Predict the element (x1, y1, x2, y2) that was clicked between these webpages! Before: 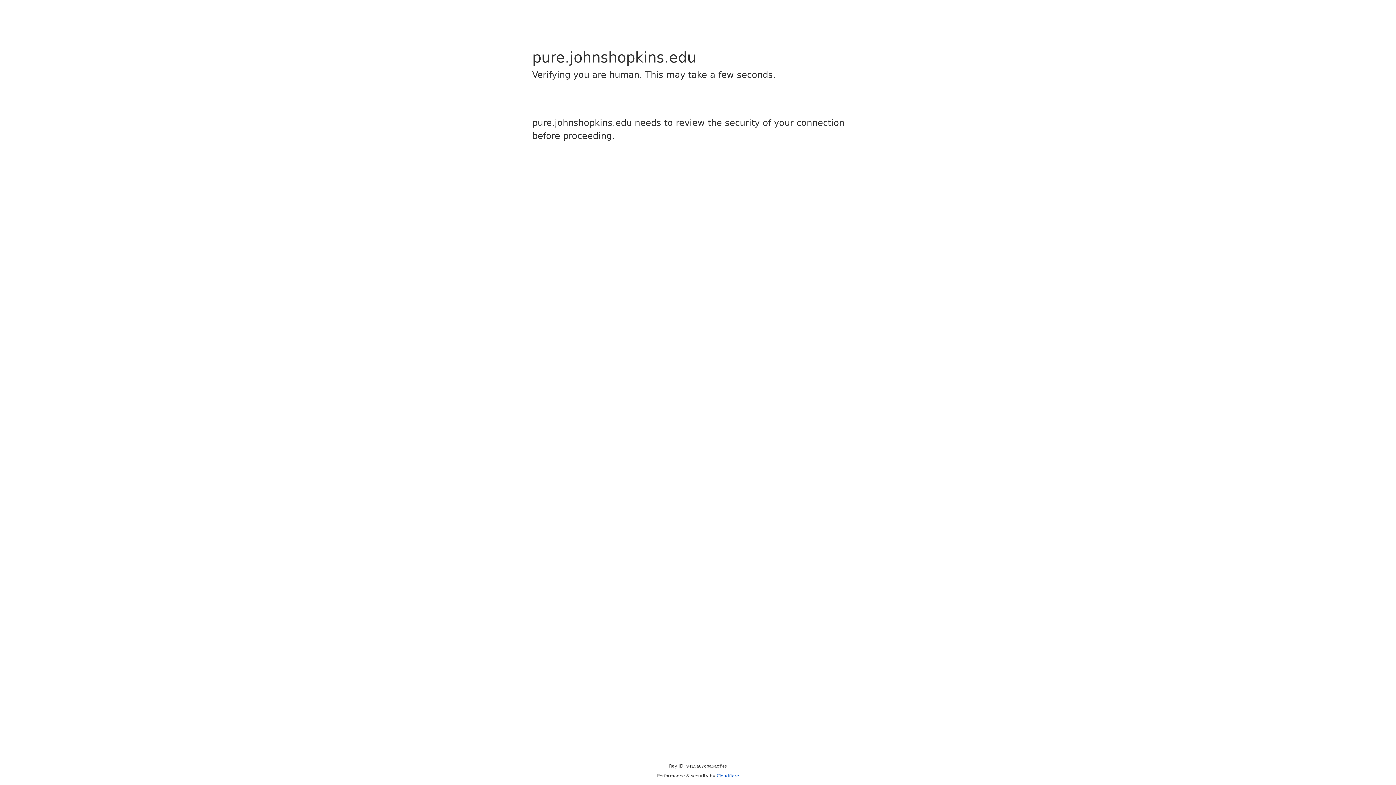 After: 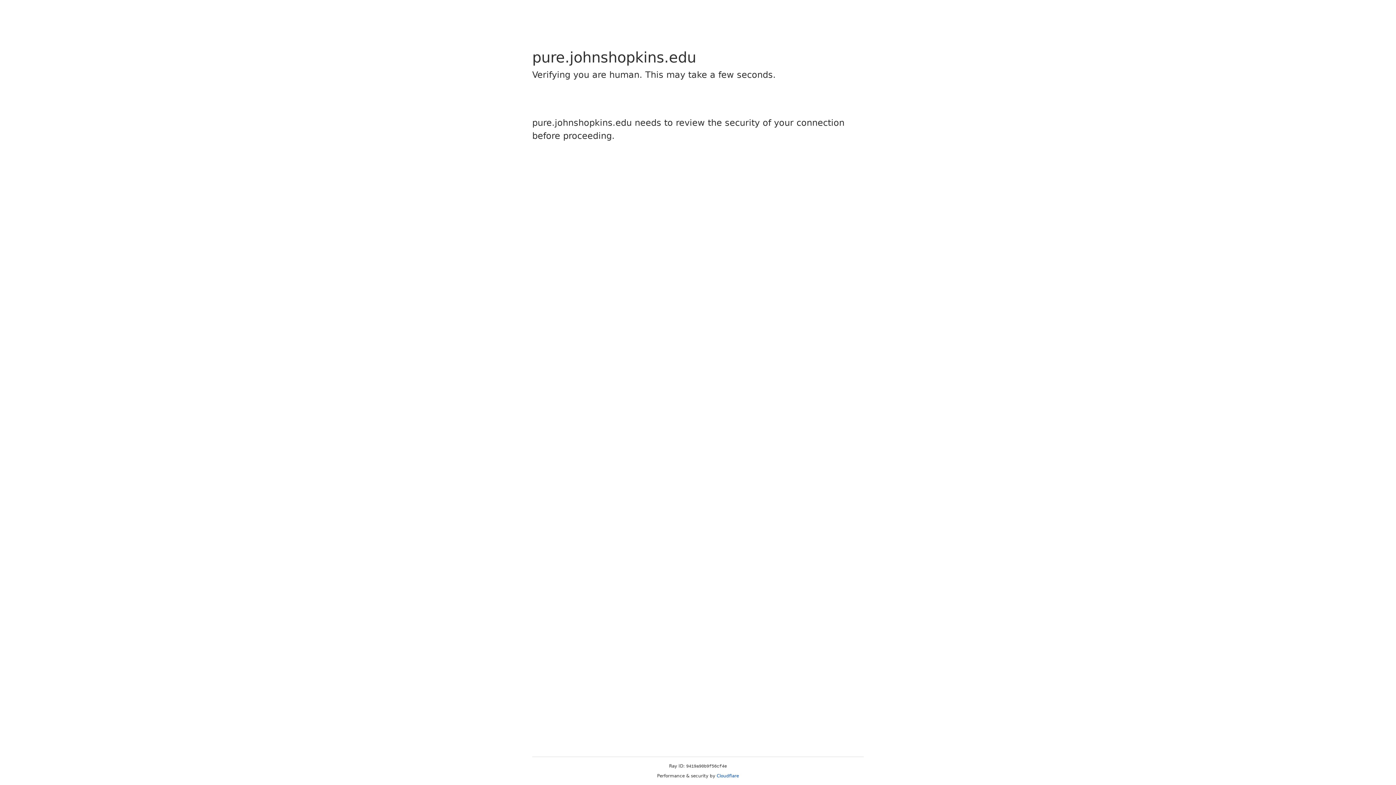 Action: label: Cloudflare bbox: (716, 773, 739, 778)